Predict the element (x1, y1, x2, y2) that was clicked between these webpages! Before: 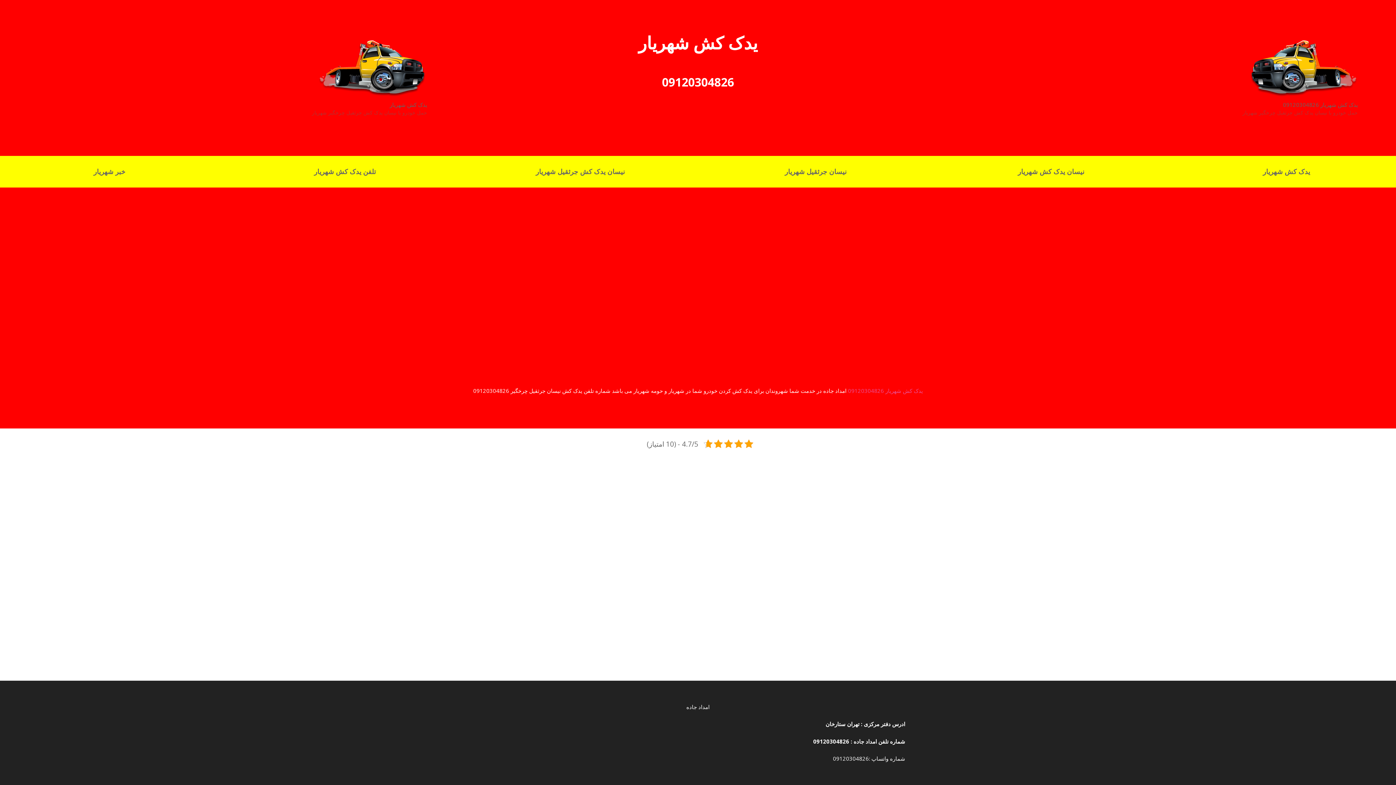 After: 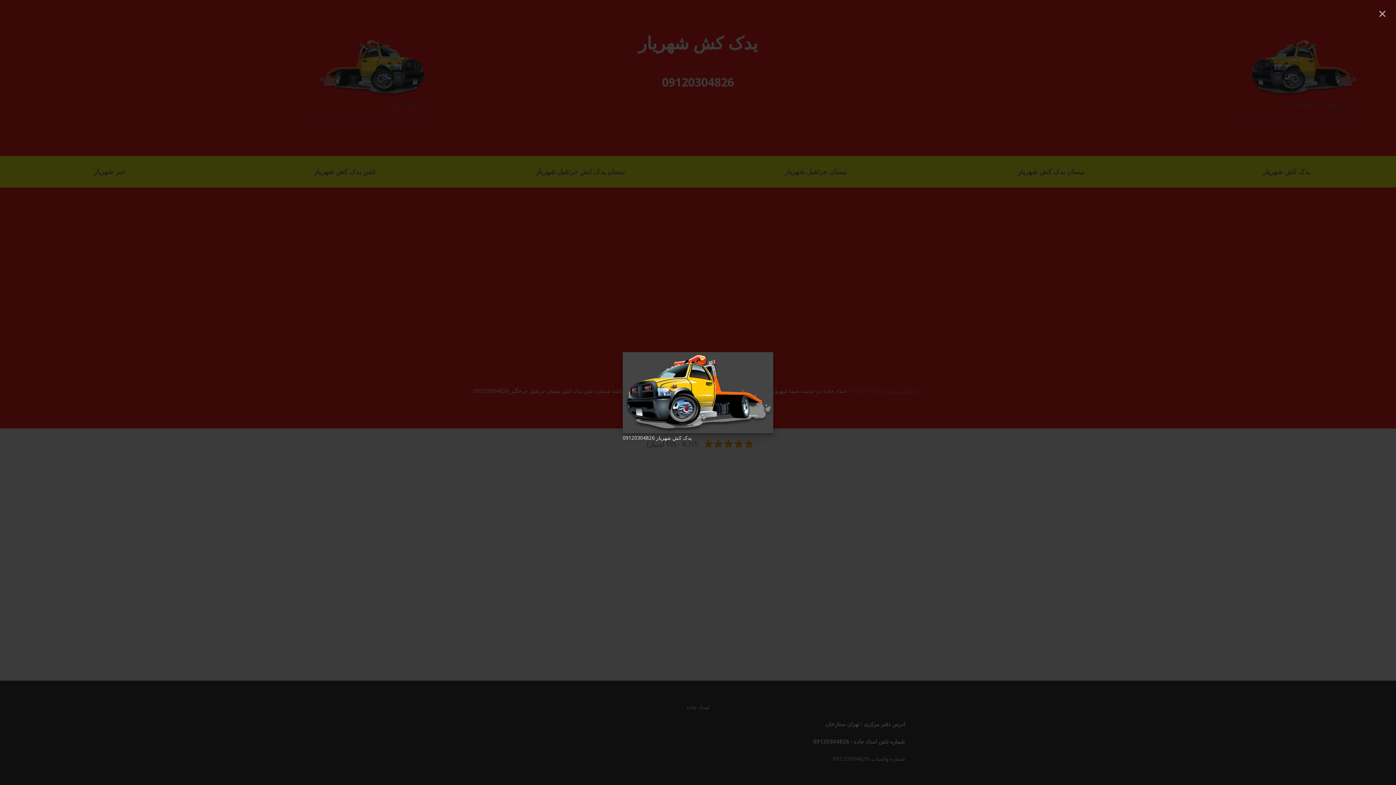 Action: label: یدک کش شهریار 09120304826
حمل خودرو با نیسان یدک کش جرثقیل چرخگیر شهریار bbox: (969, 91, 1358, 116)